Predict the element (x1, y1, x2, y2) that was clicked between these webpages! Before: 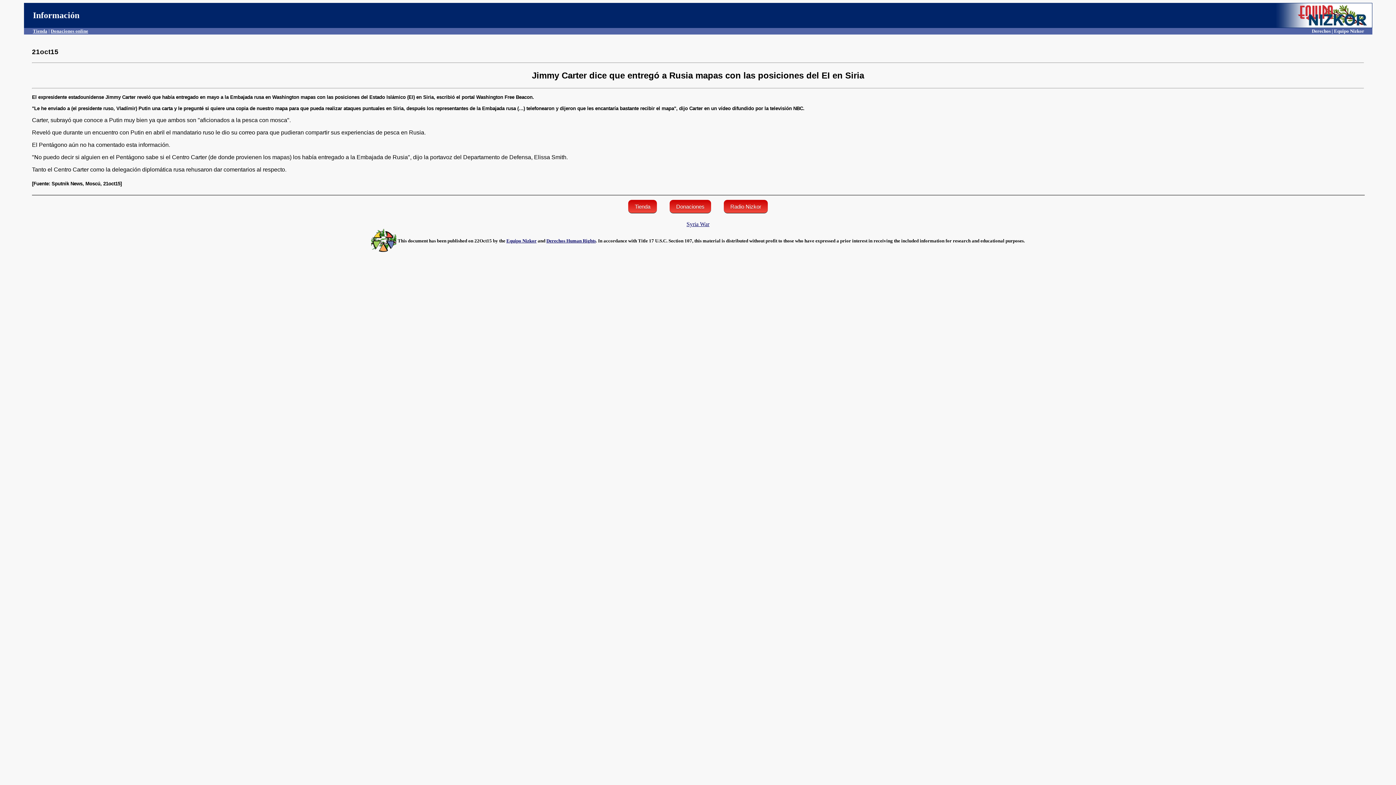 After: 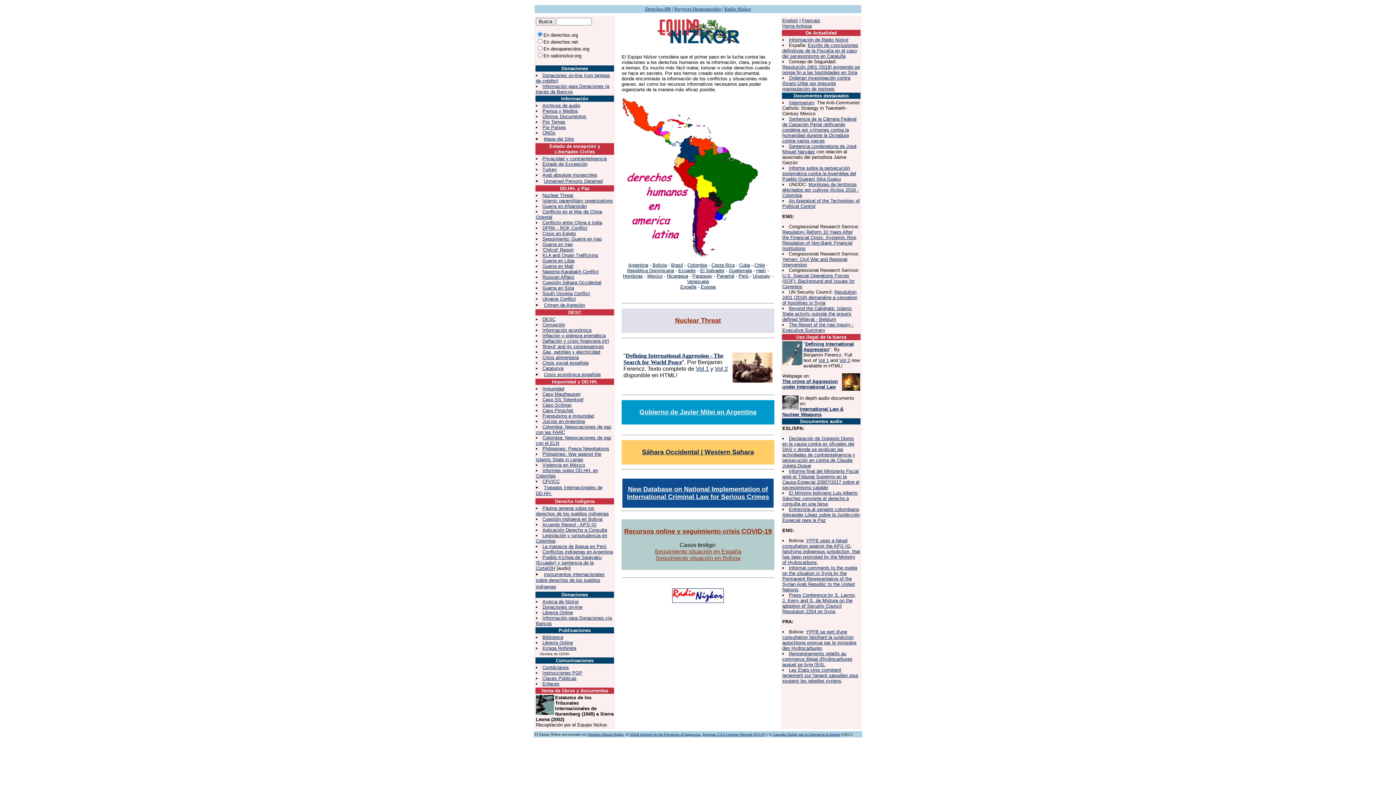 Action: bbox: (371, 248, 396, 254)